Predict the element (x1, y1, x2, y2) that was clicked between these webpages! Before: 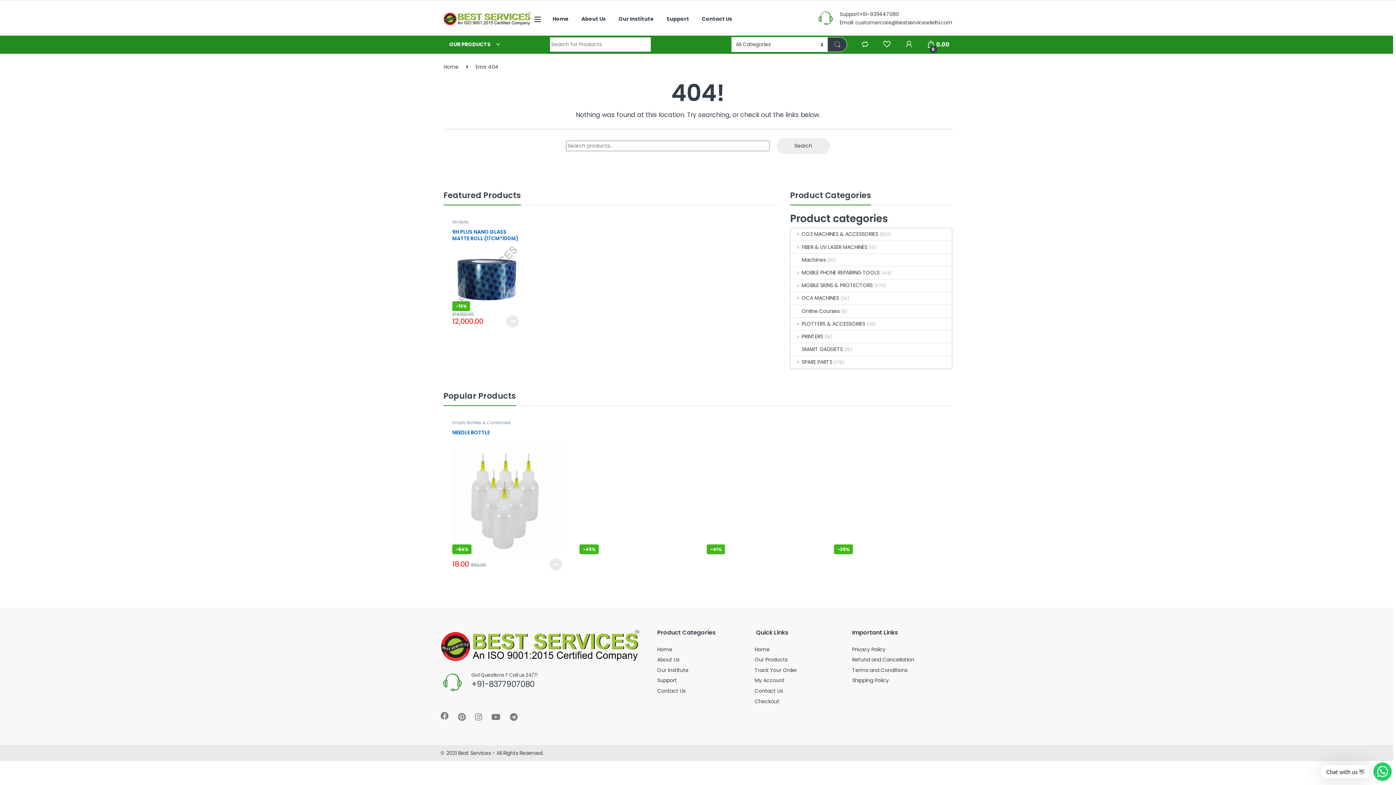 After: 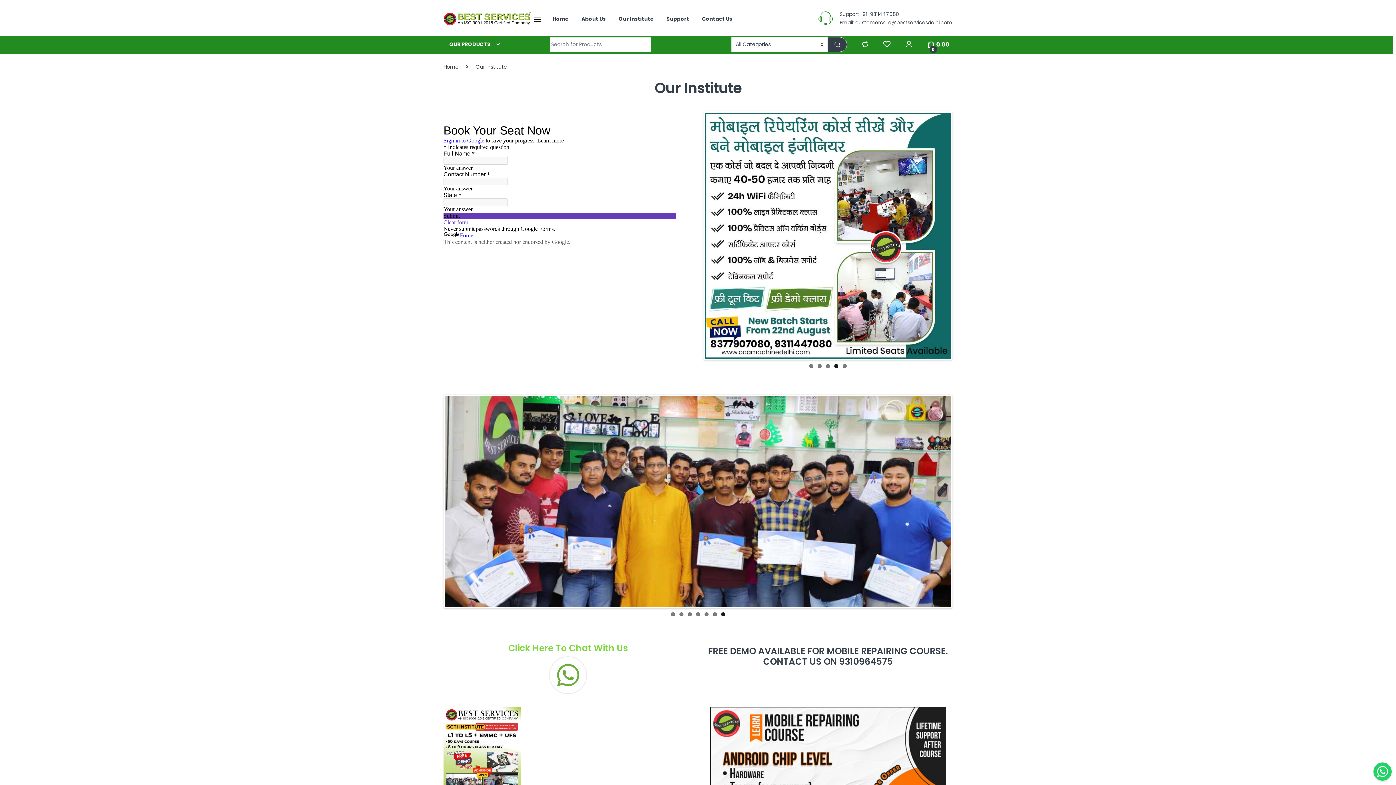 Action: label: Our Institute bbox: (657, 666, 688, 674)